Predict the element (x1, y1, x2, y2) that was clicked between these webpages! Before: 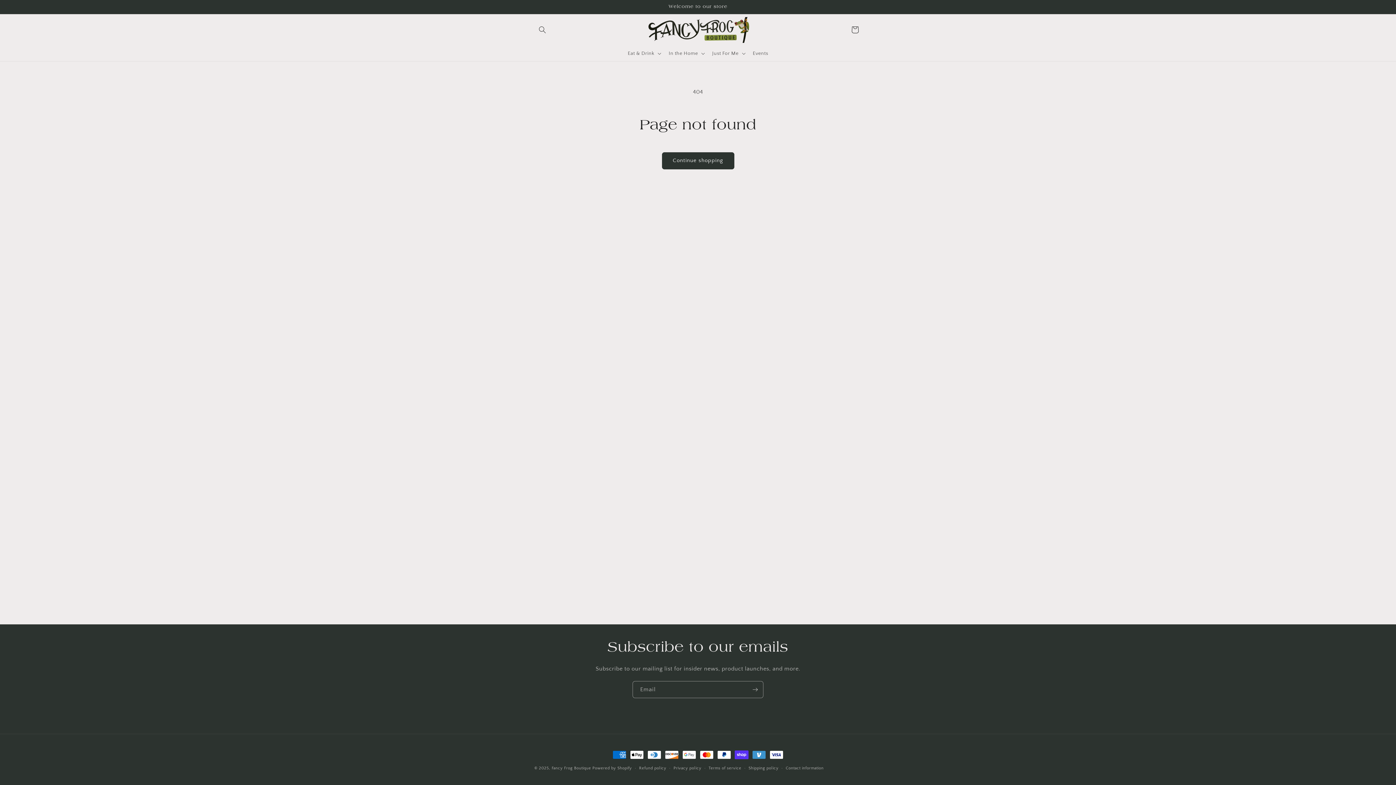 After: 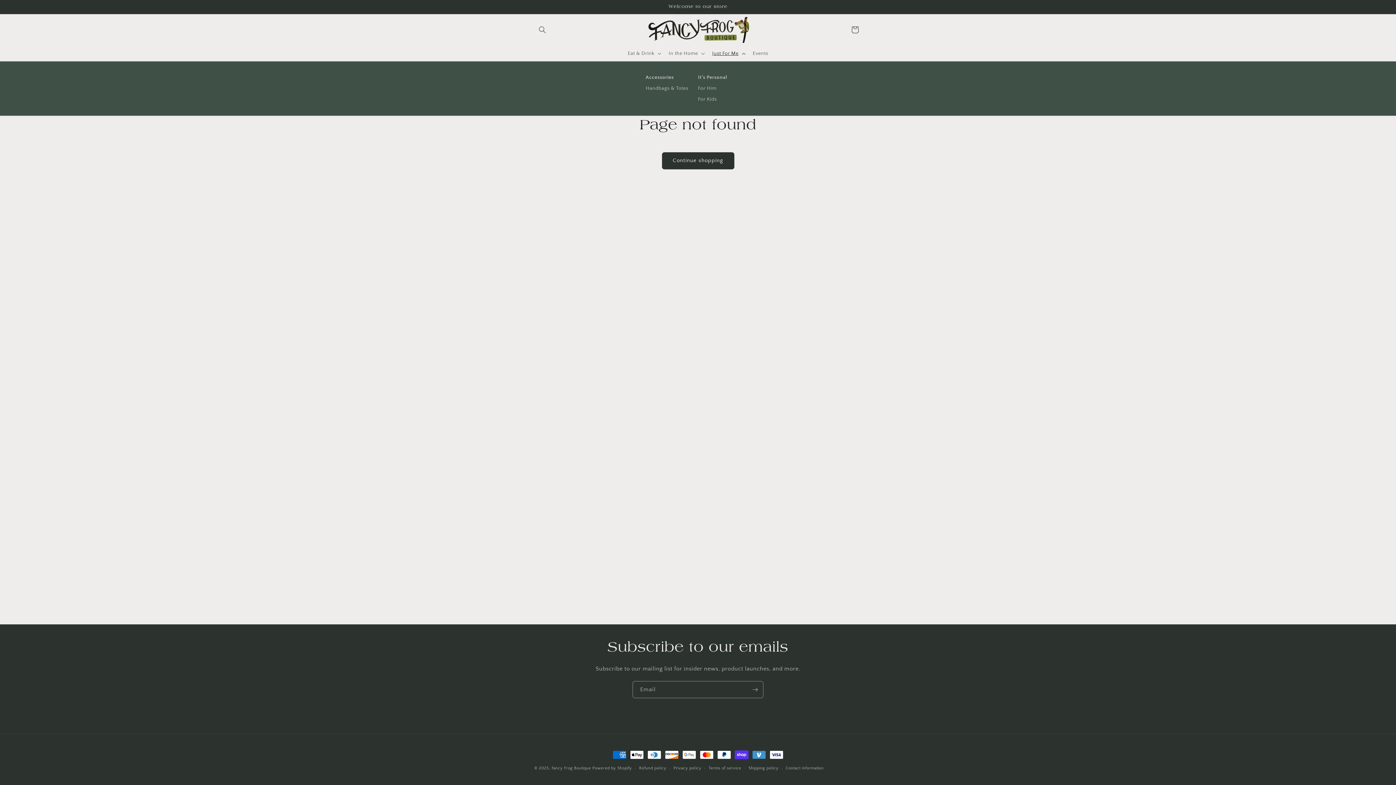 Action: label: Just For Me bbox: (708, 45, 748, 60)